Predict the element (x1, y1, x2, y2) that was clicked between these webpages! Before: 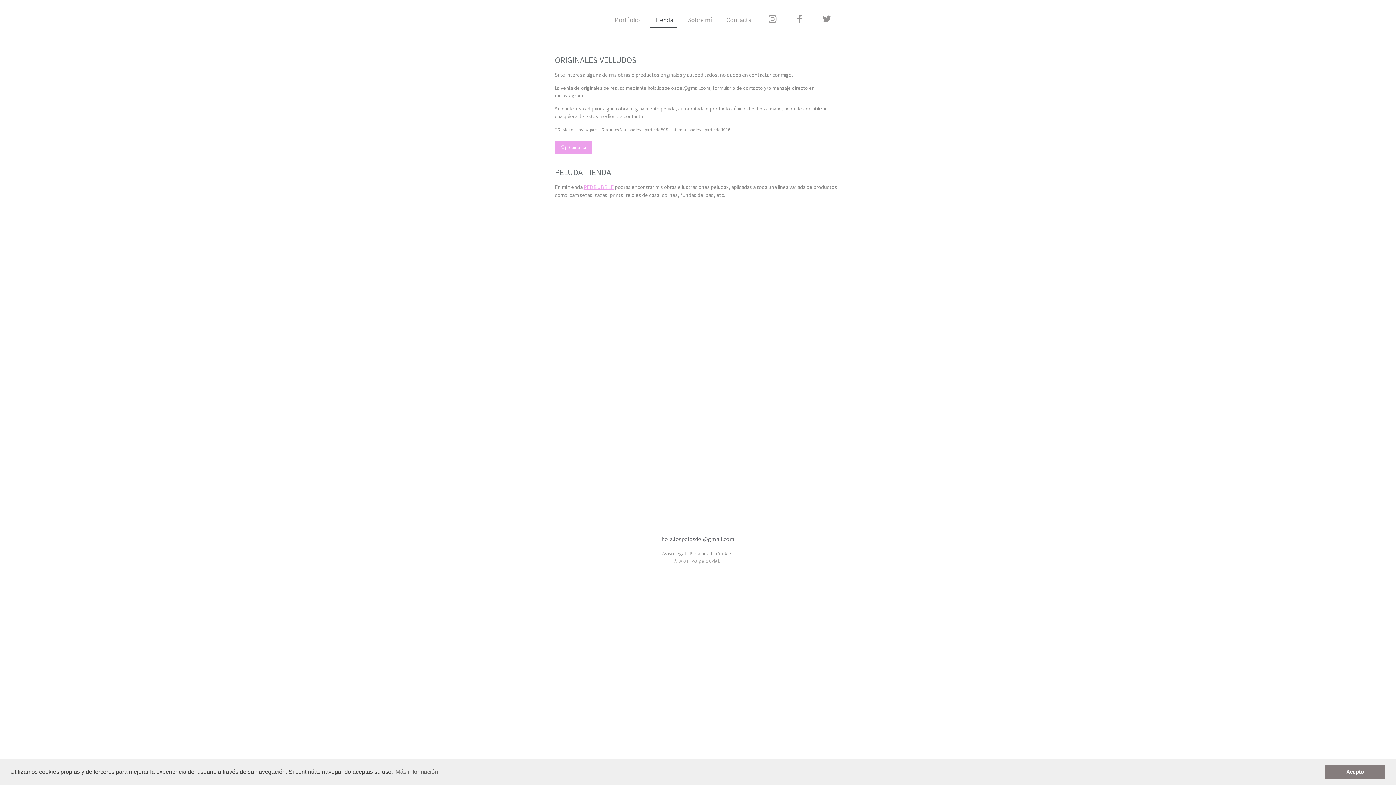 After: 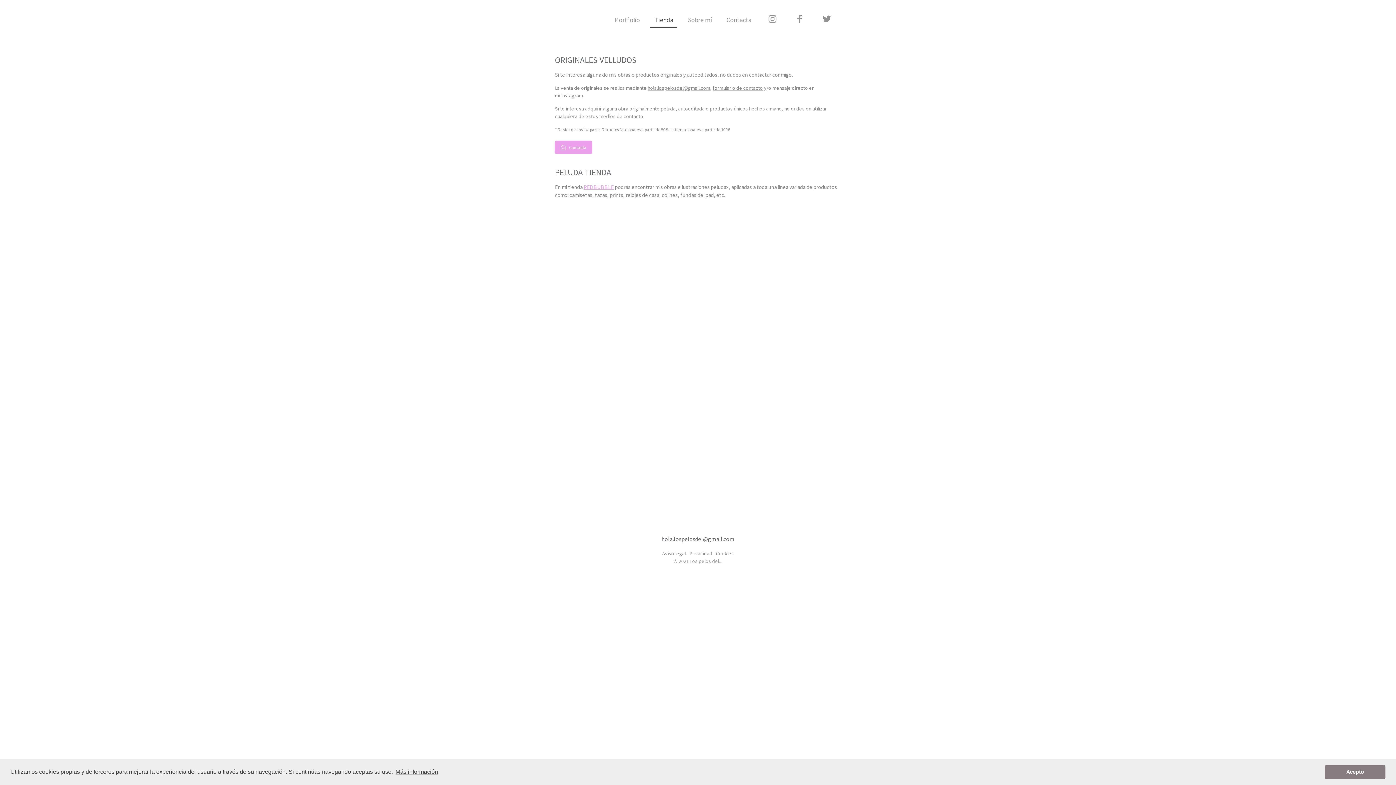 Action: bbox: (394, 766, 439, 777) label: learn more about cookies